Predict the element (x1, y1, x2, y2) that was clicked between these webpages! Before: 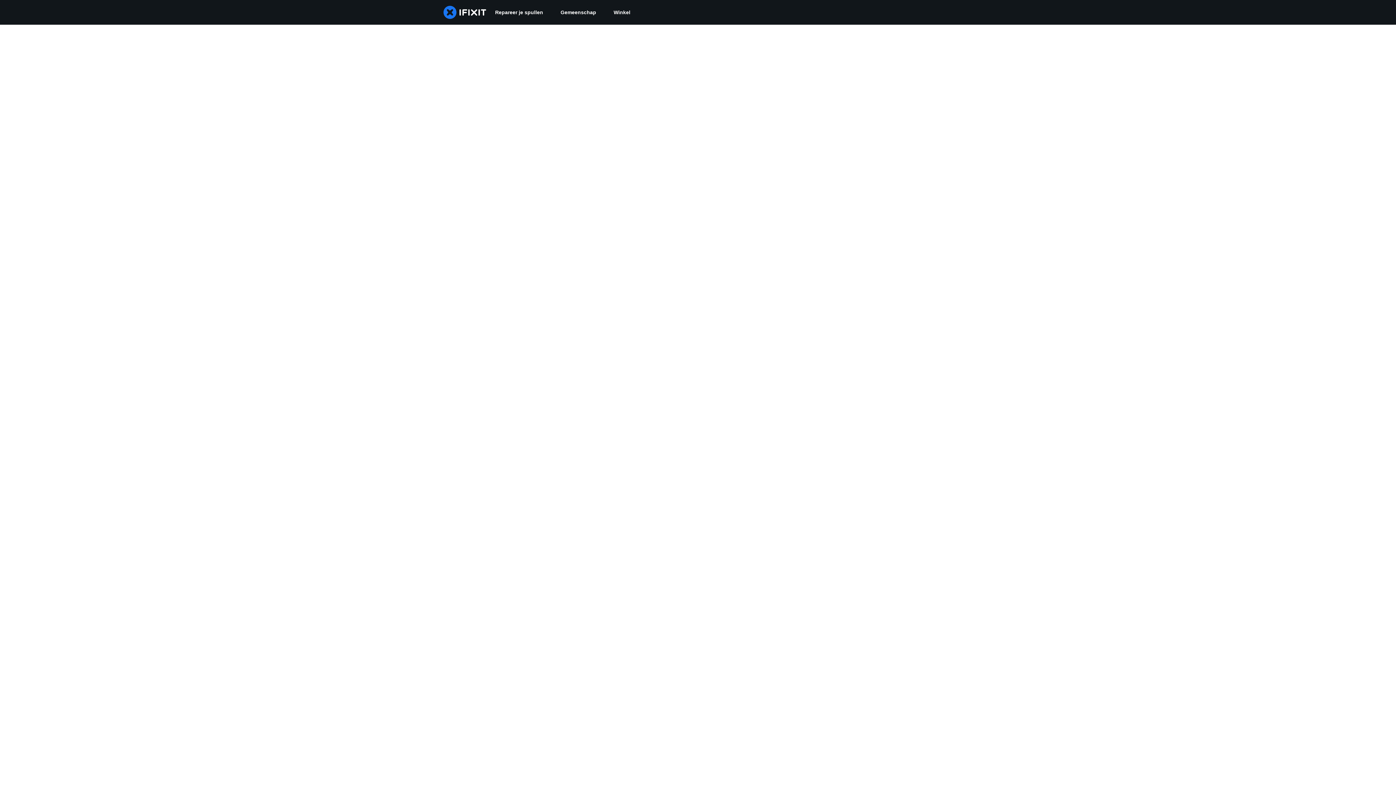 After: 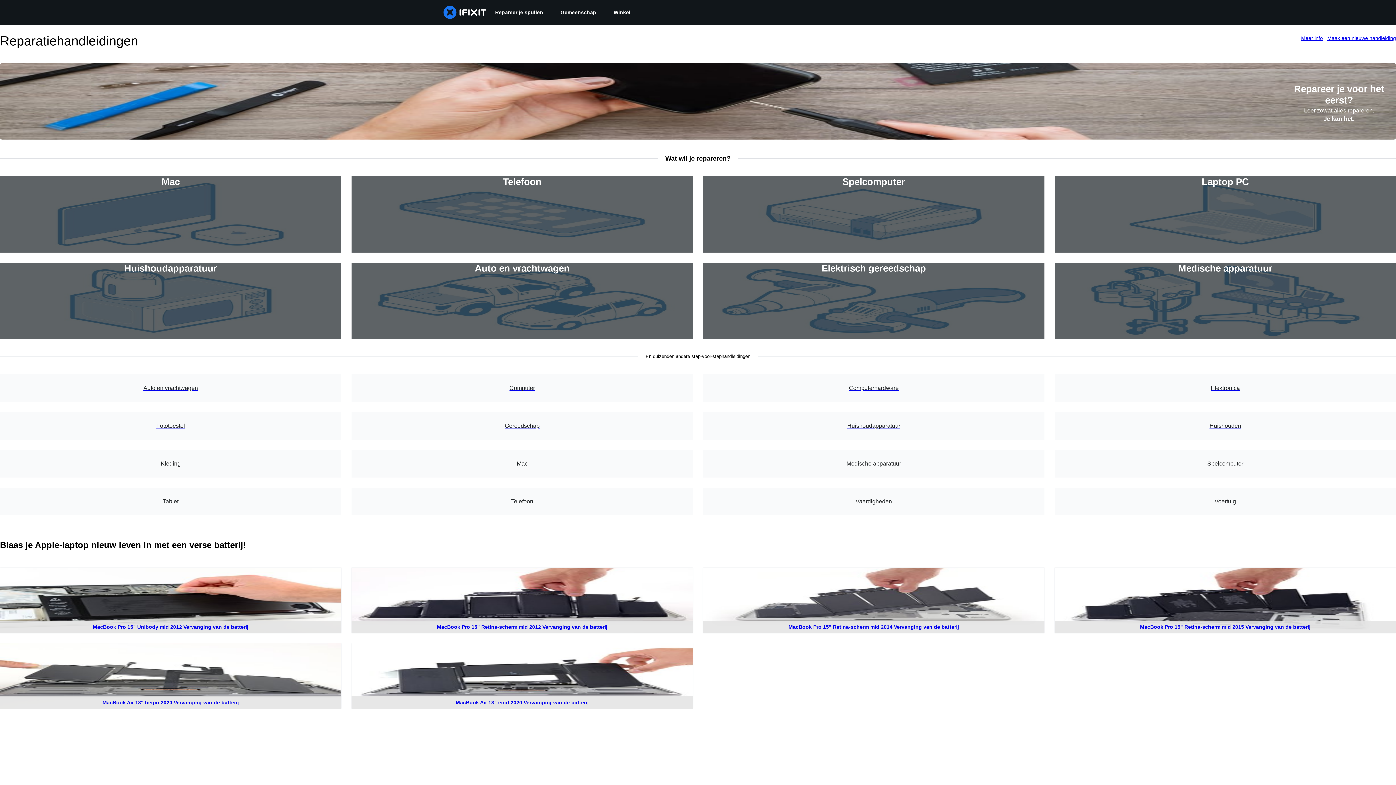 Action: label: Repareer je spullen bbox: (486, 0, 552, 24)